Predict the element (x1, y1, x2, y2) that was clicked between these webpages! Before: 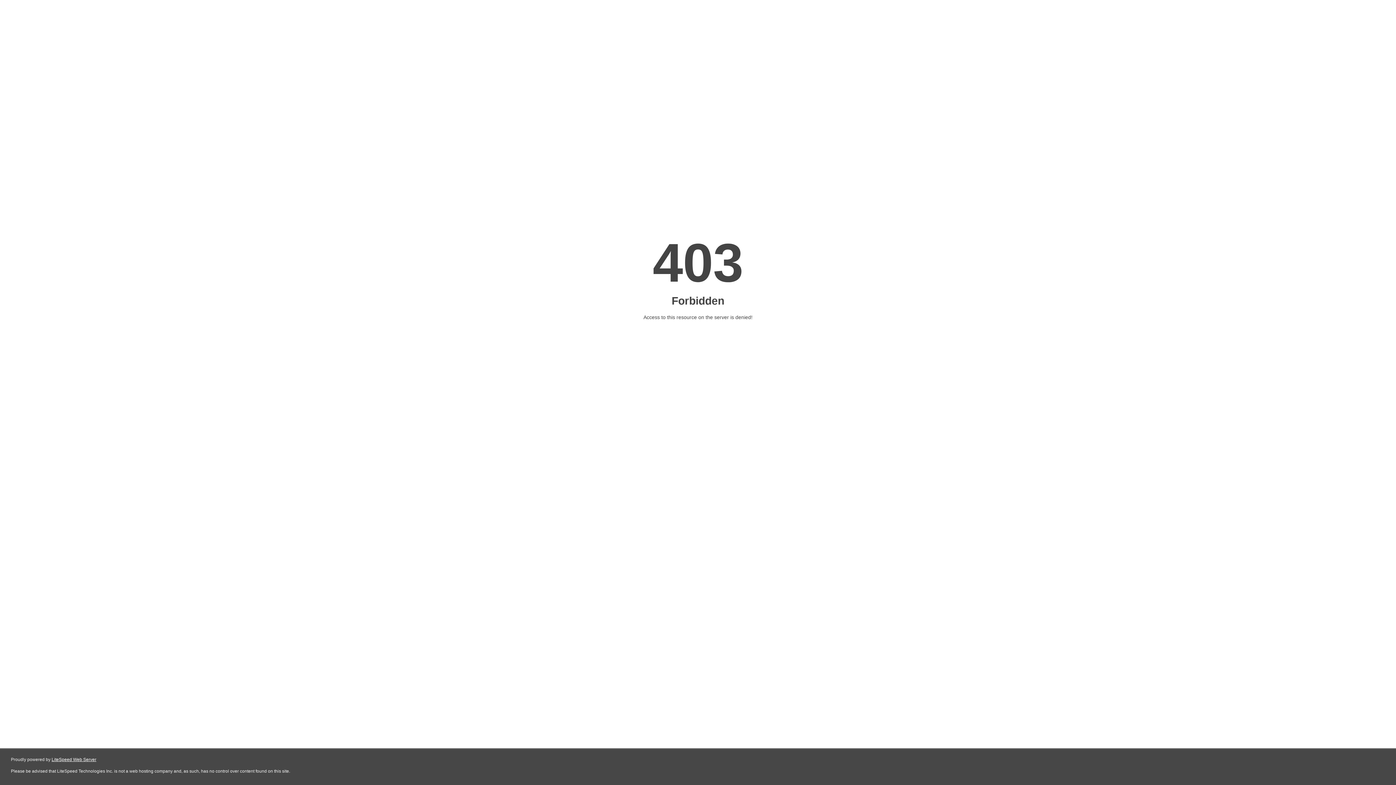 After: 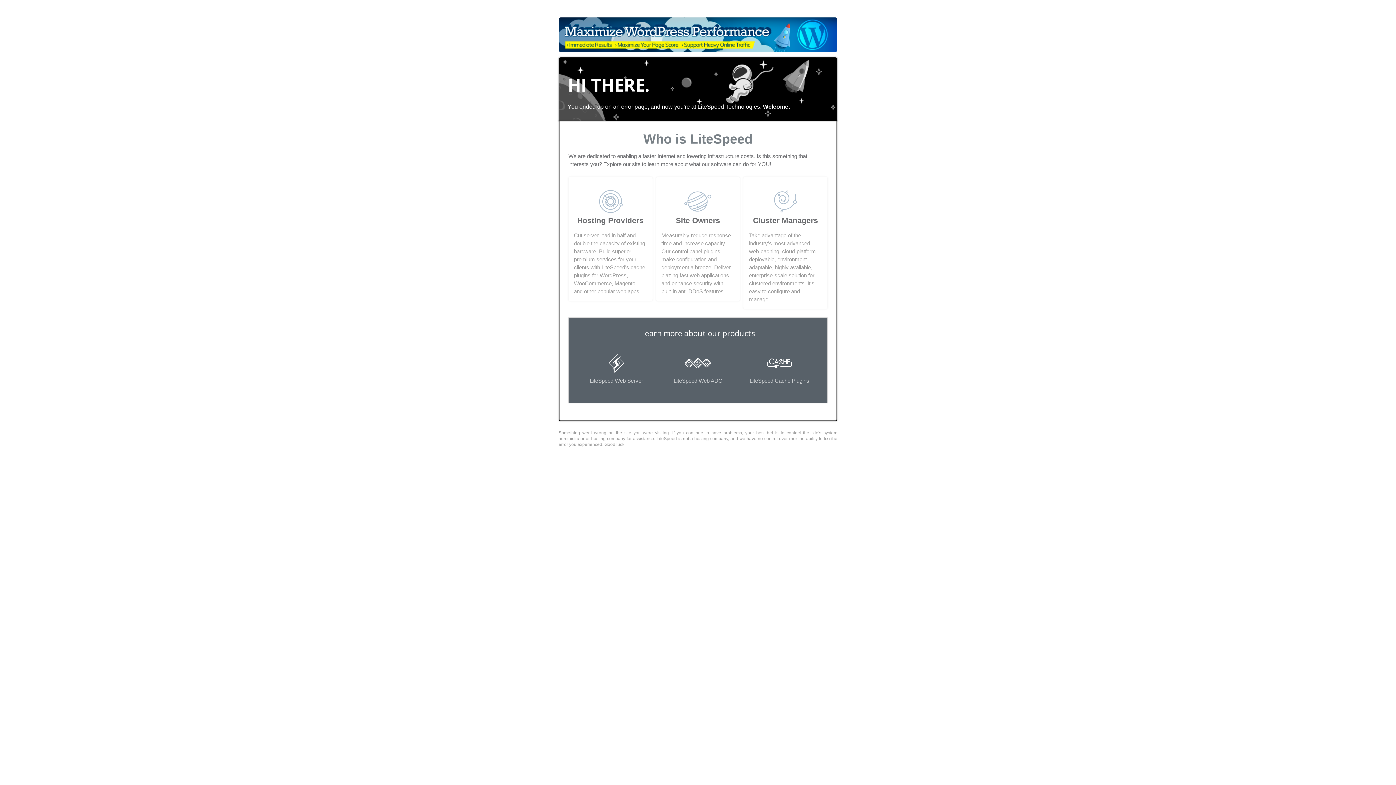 Action: label: LiteSpeed Web Server bbox: (51, 757, 96, 762)